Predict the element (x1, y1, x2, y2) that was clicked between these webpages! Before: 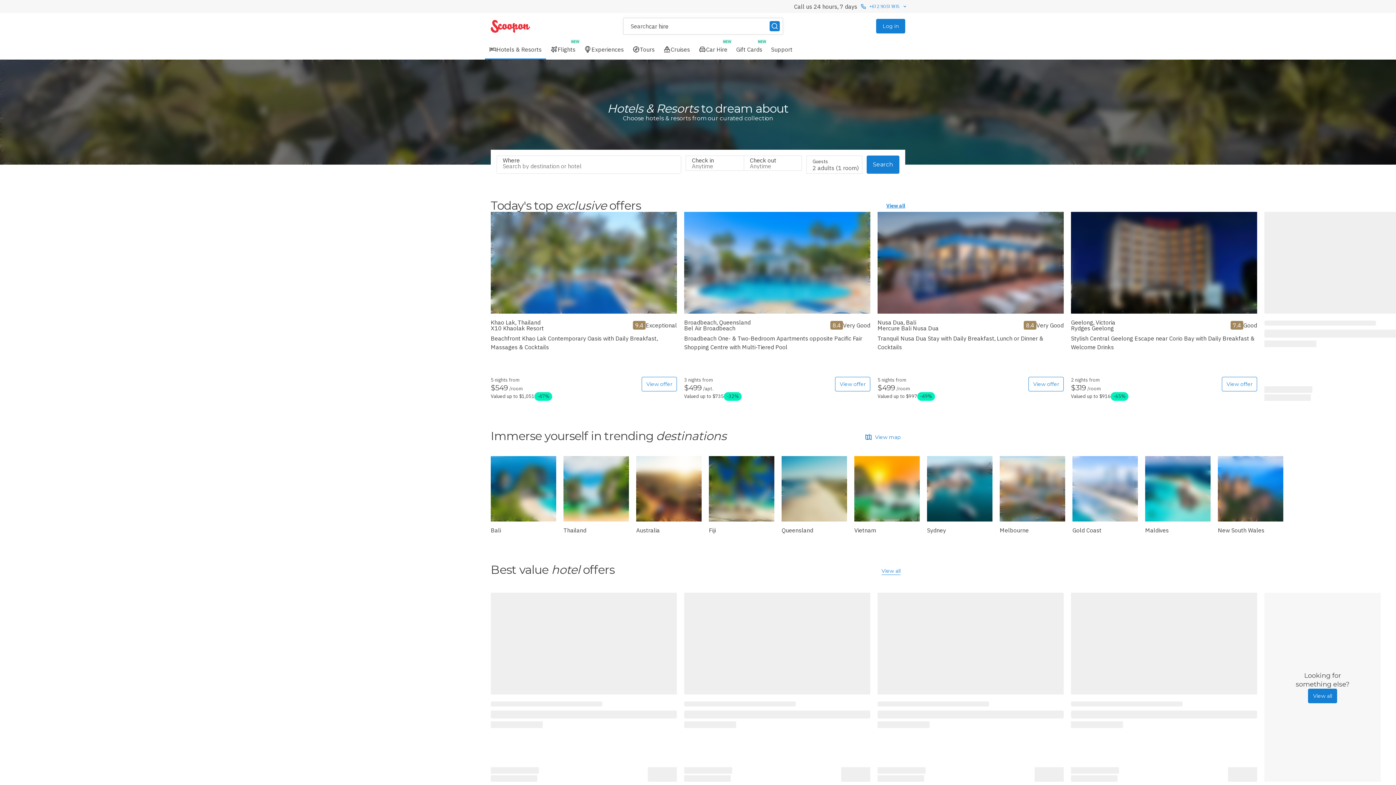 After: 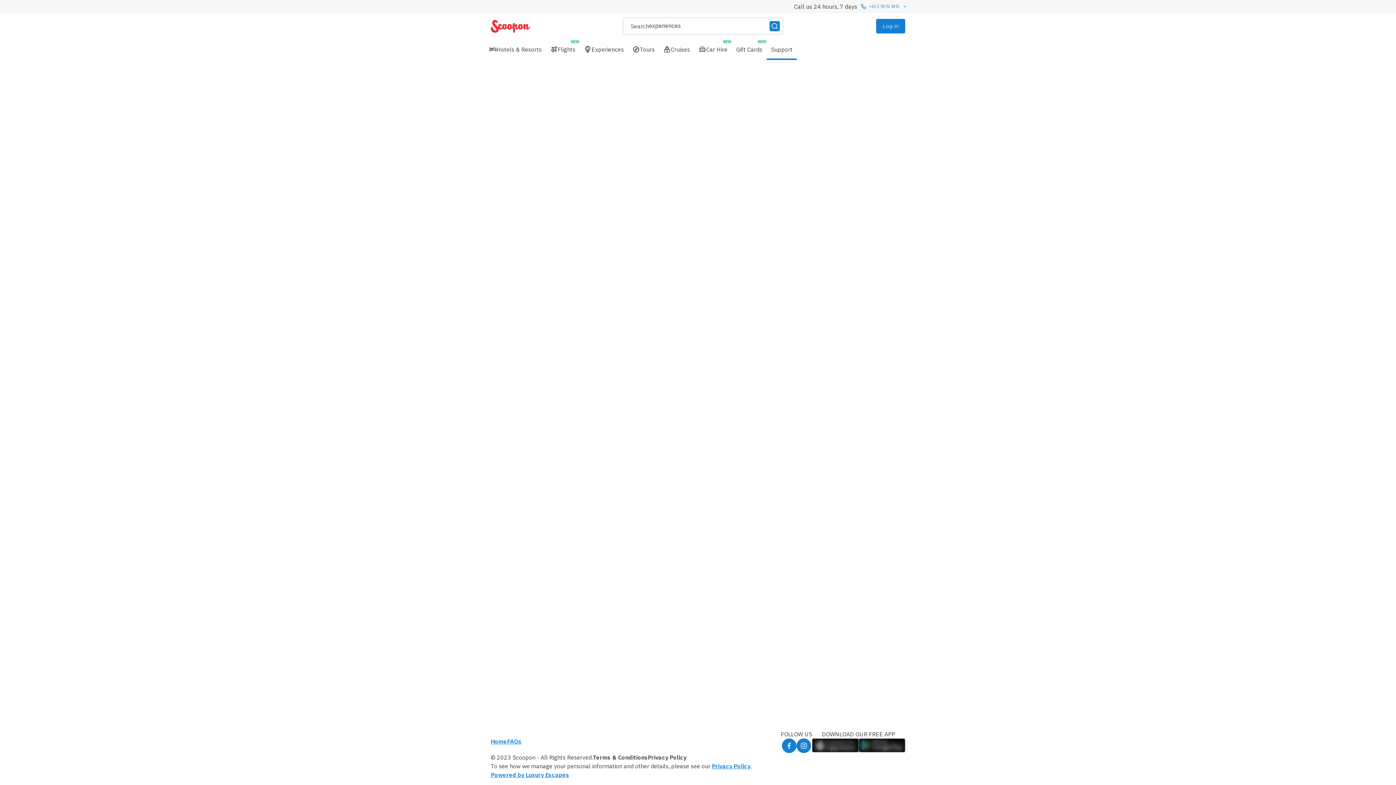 Action: label: Support bbox: (766, 39, 797, 59)